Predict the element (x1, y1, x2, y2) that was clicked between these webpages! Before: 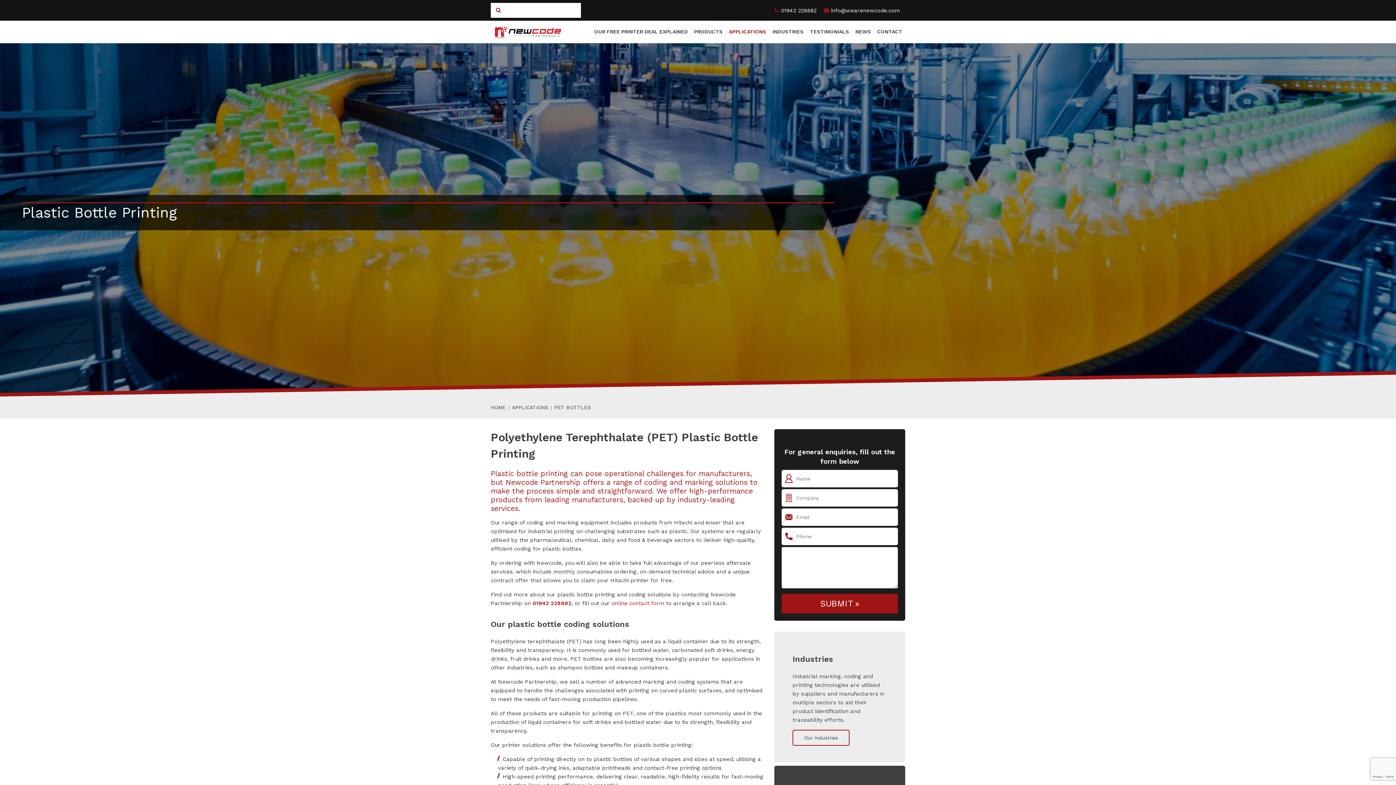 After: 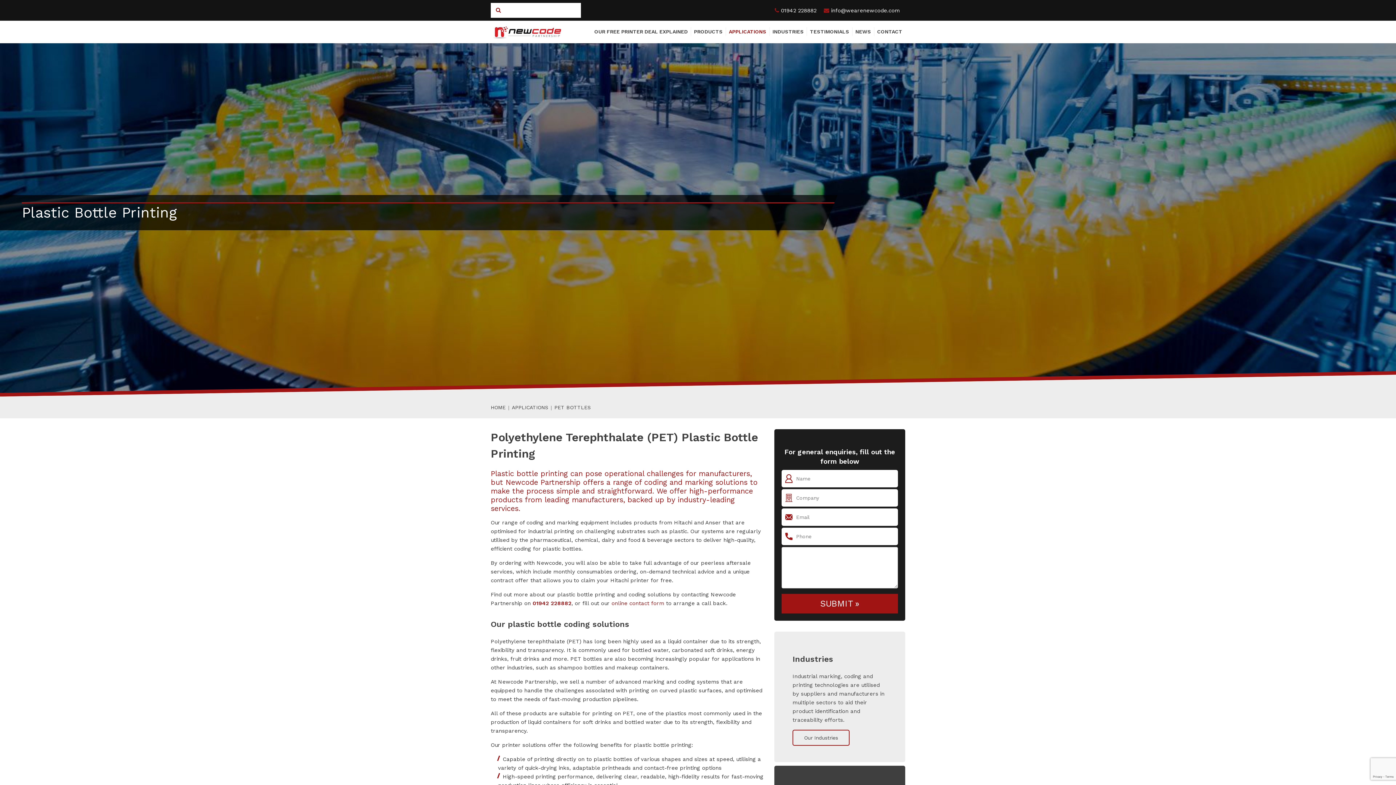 Action: label: 01942 228882 bbox: (774, 5, 816, 15)